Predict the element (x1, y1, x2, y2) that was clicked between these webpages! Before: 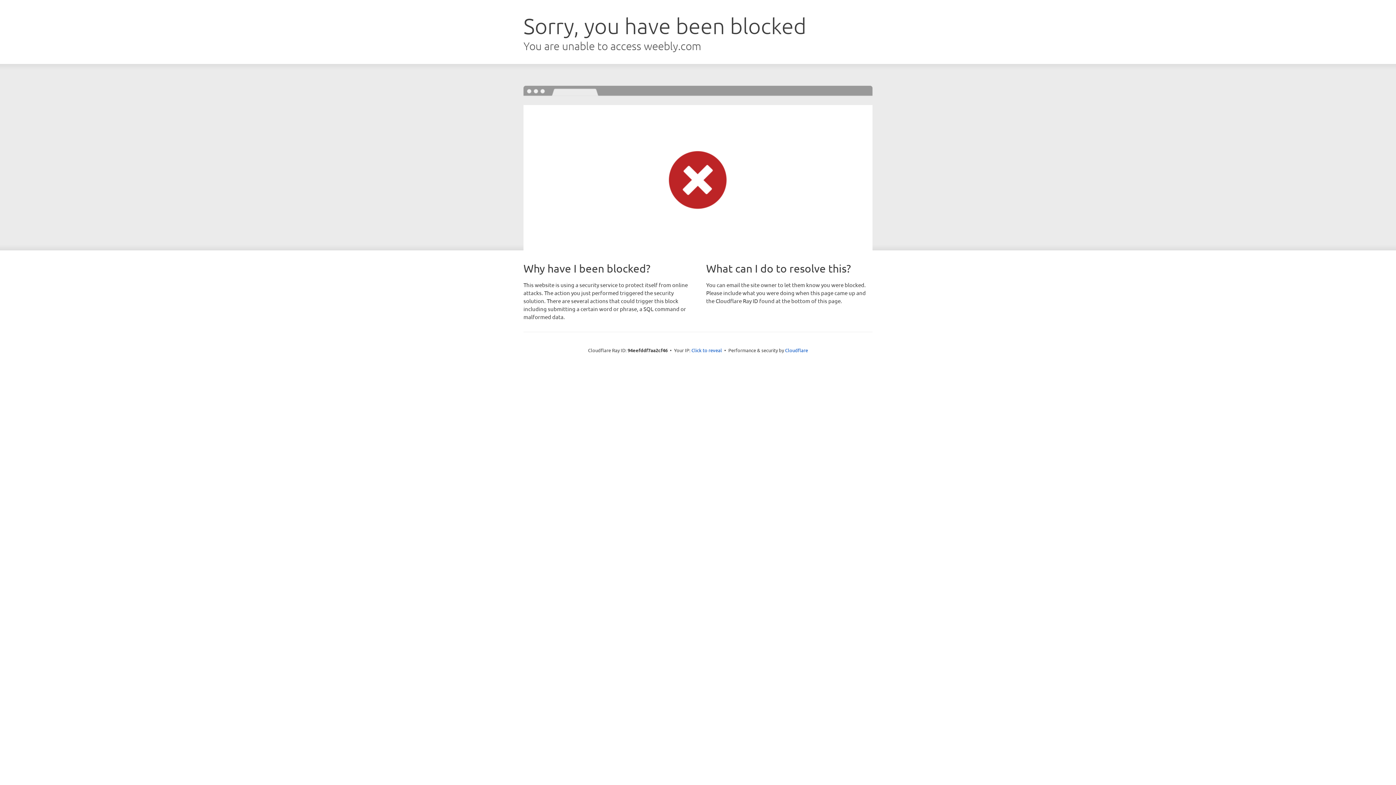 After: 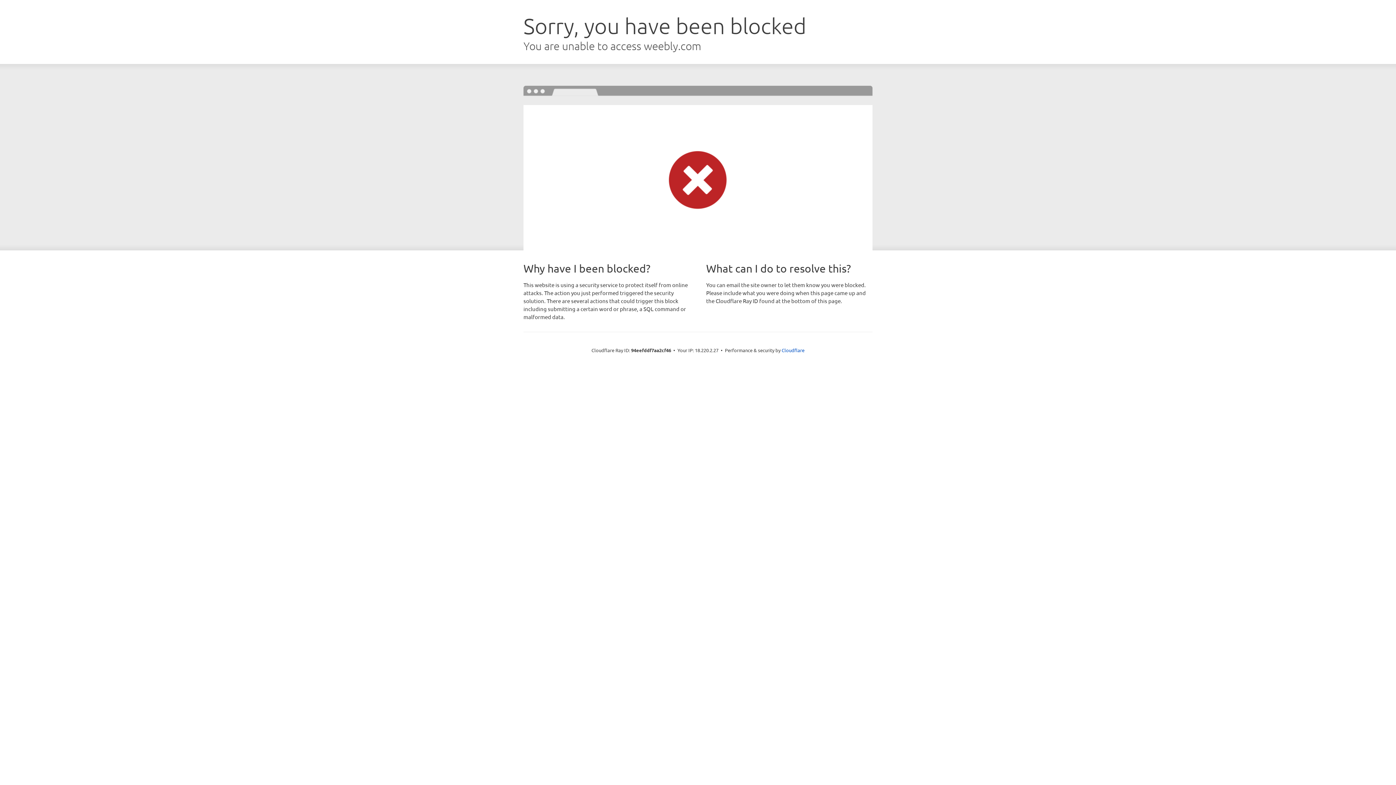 Action: bbox: (691, 346, 722, 353) label: Click to reveal